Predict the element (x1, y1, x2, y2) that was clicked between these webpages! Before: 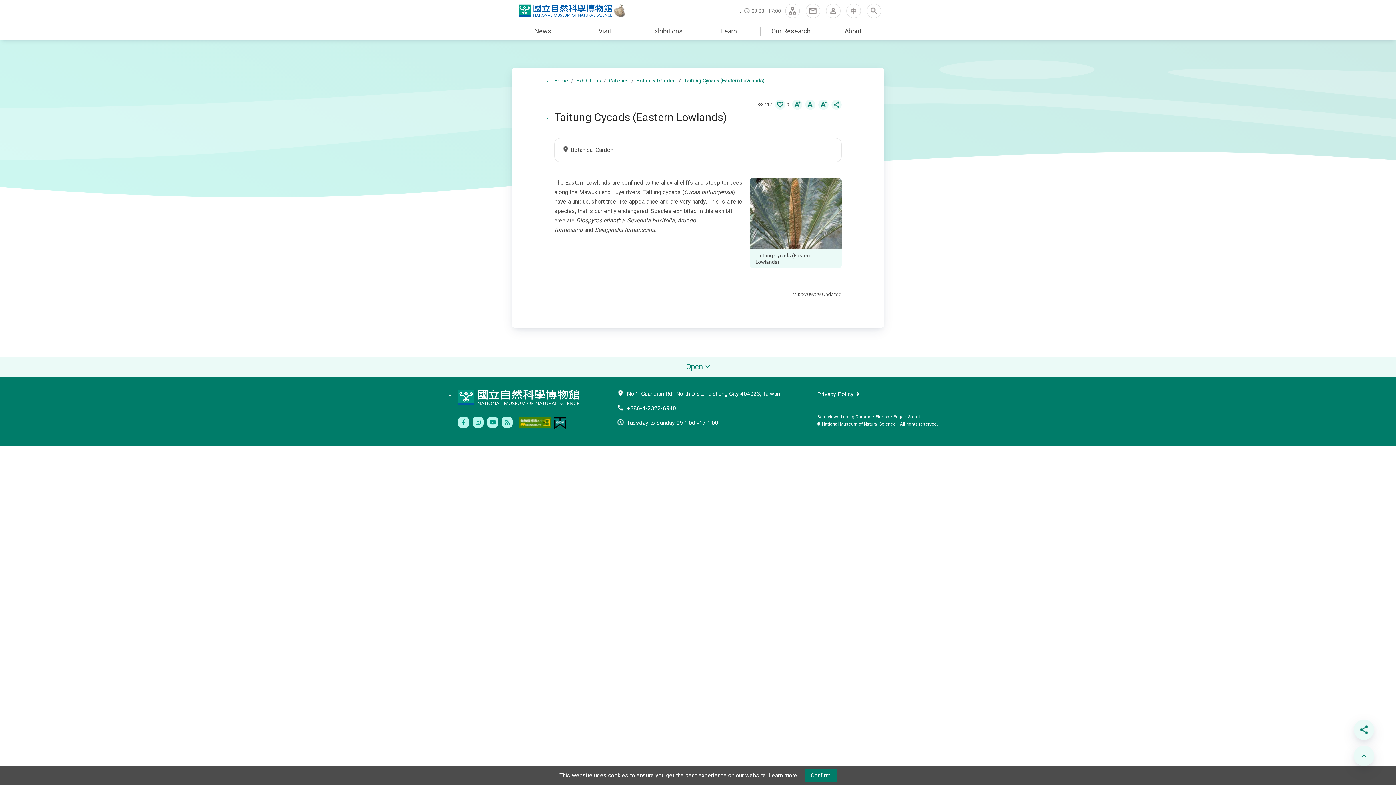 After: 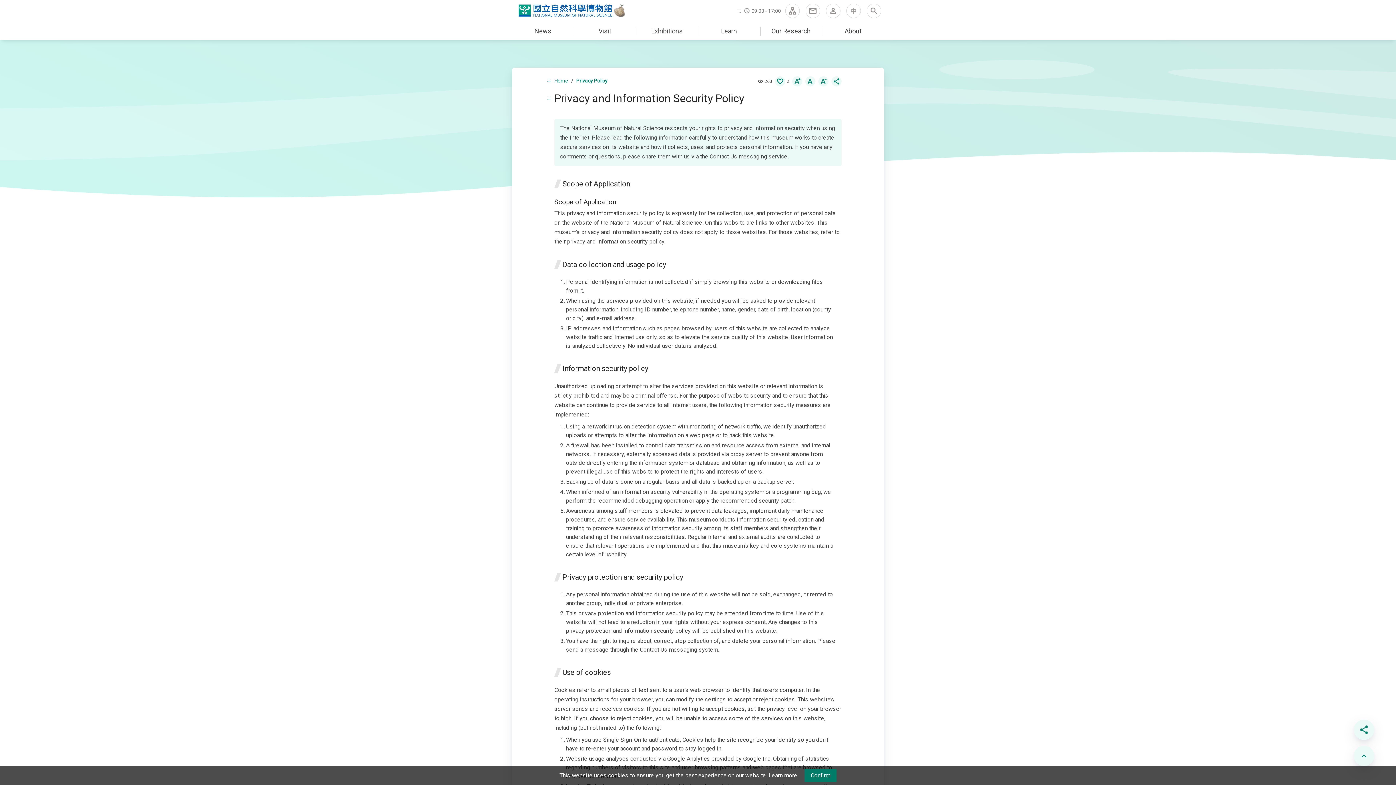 Action: label: Privacy Policy bbox: (817, 391, 859, 397)